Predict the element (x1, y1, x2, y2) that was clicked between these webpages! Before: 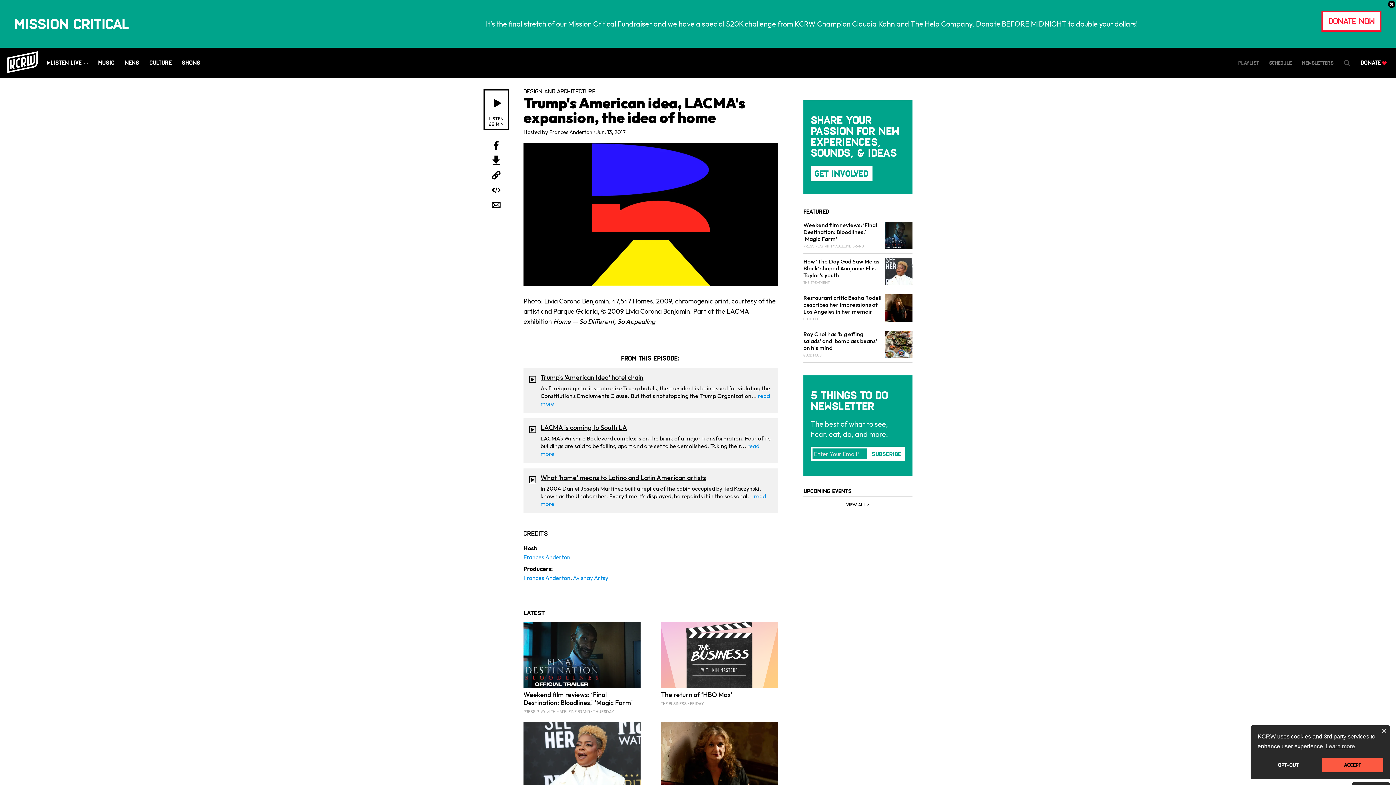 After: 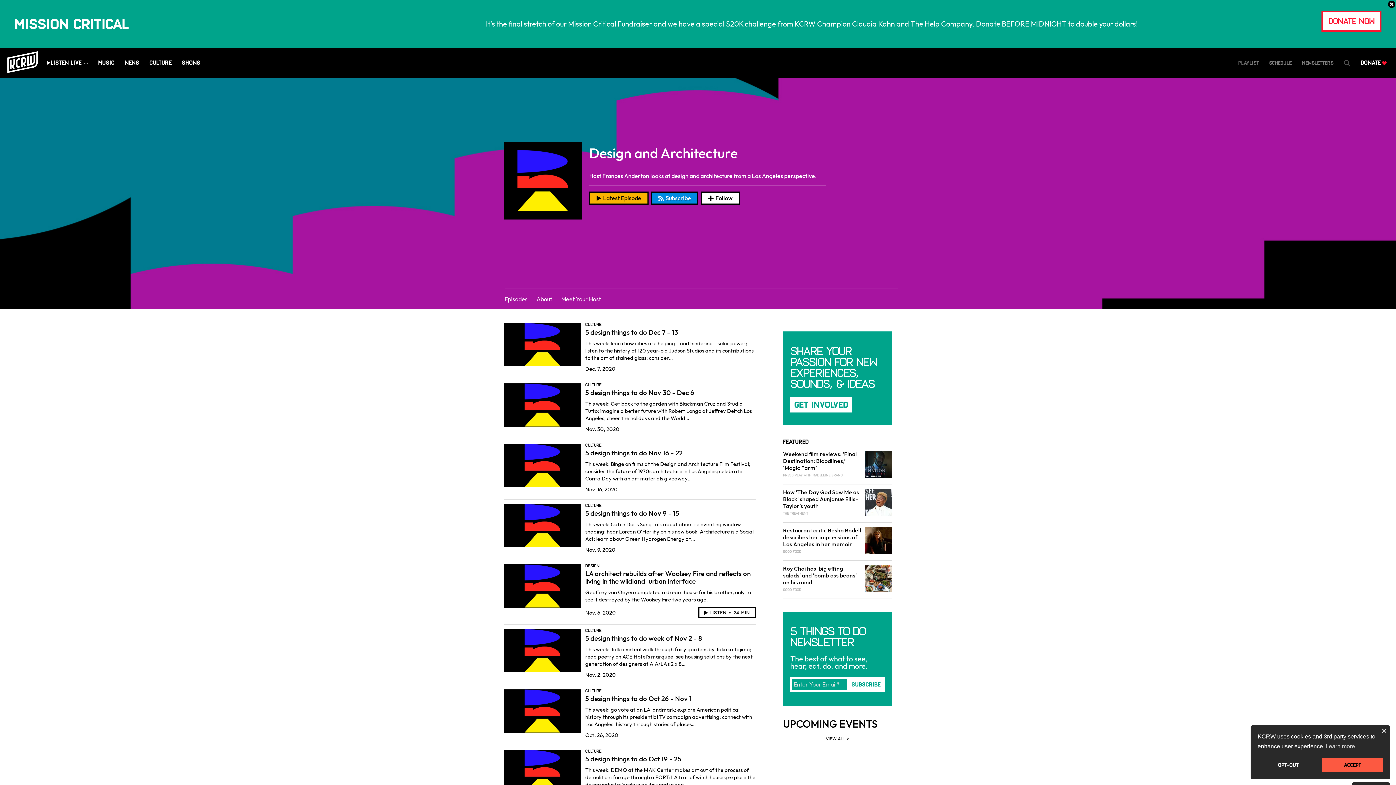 Action: bbox: (523, 88, 595, 94) label: DESIGN AND ARCHITECTURE